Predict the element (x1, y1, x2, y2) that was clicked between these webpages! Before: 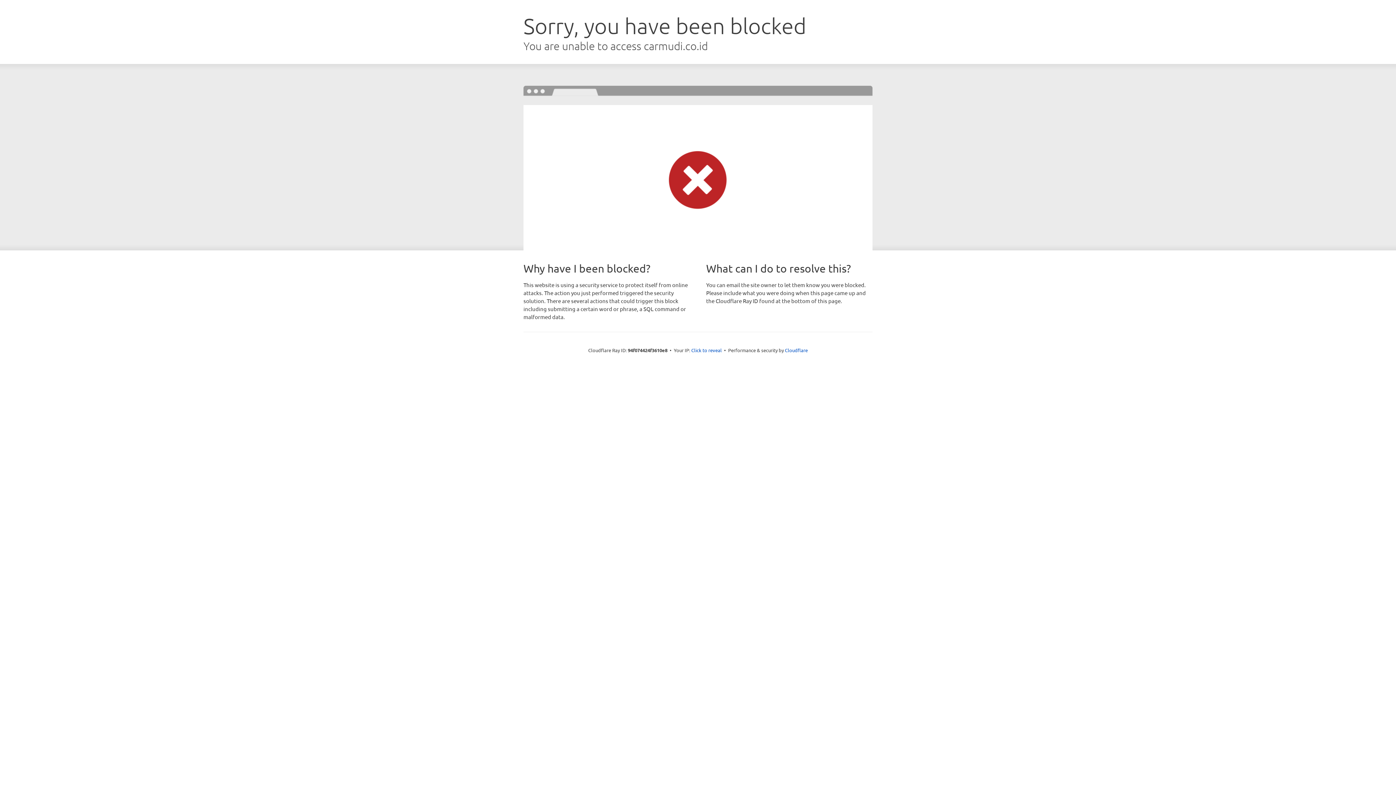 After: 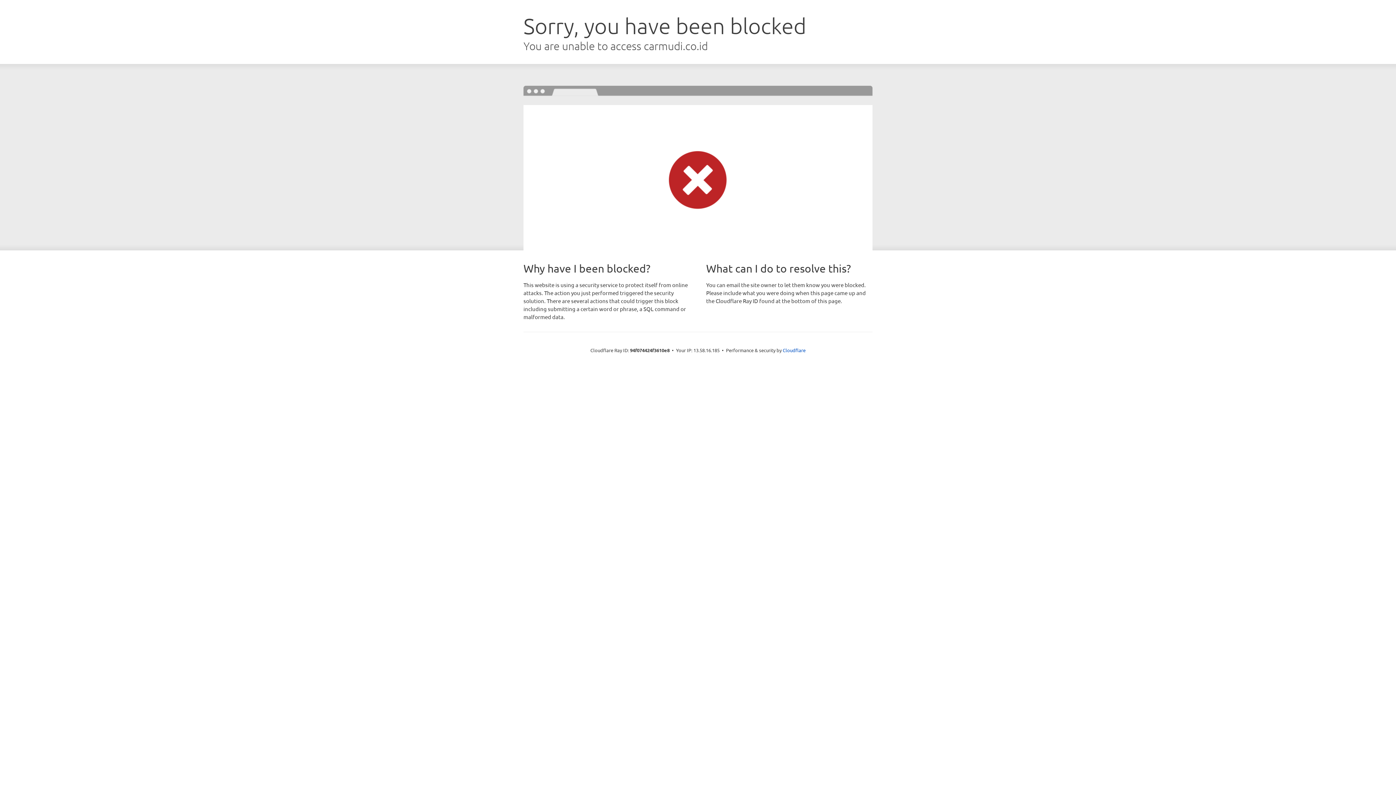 Action: bbox: (691, 346, 722, 353) label: Click to reveal